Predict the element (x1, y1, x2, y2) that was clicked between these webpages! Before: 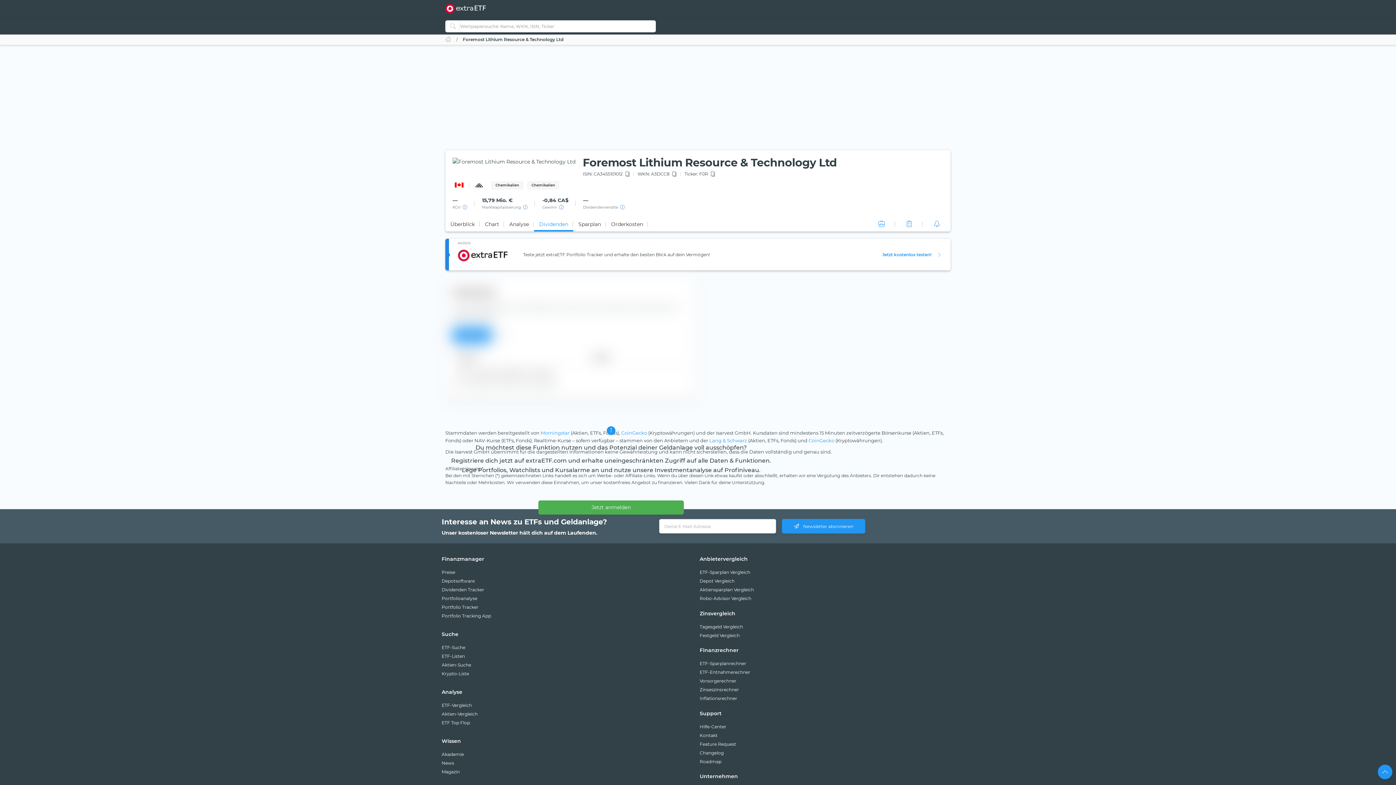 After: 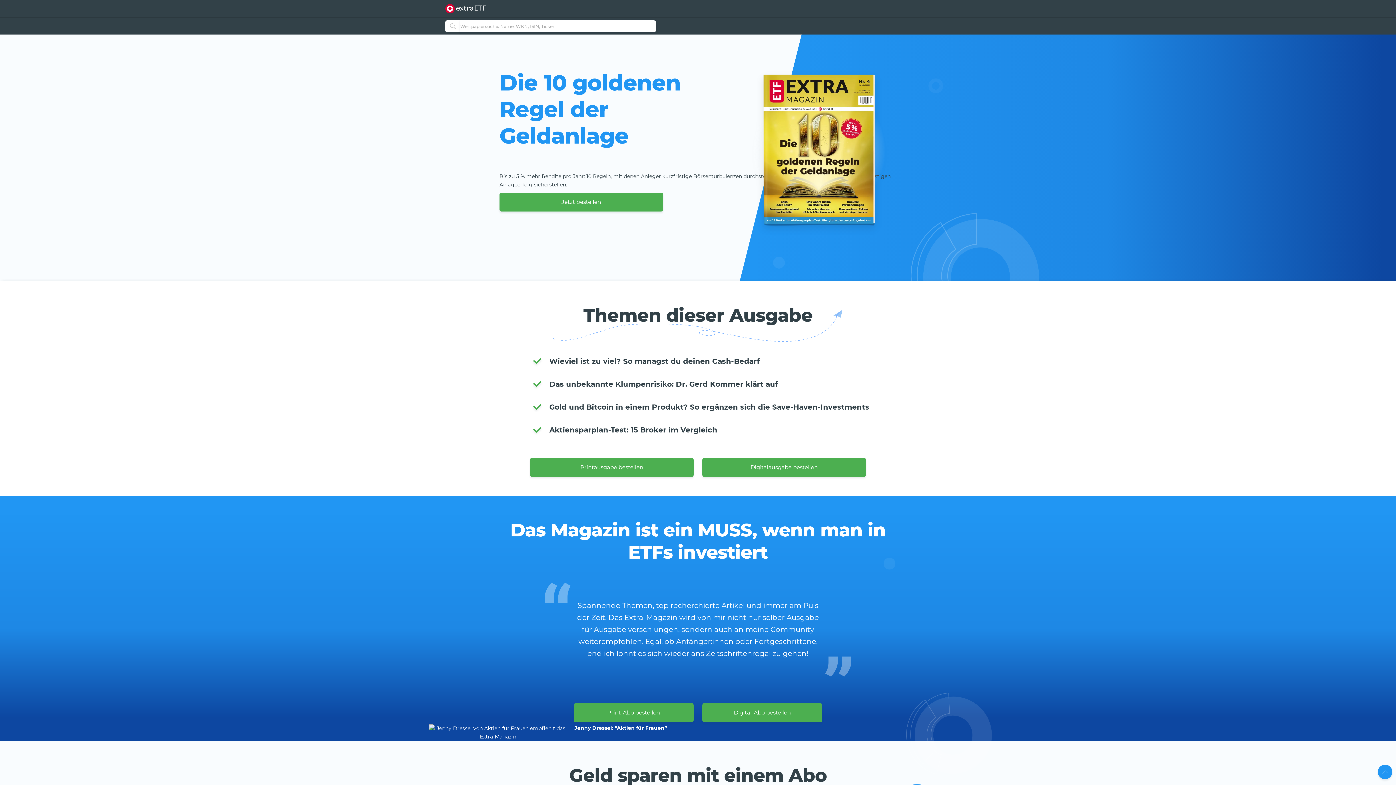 Action: label: Magazin bbox: (441, 766, 696, 775)